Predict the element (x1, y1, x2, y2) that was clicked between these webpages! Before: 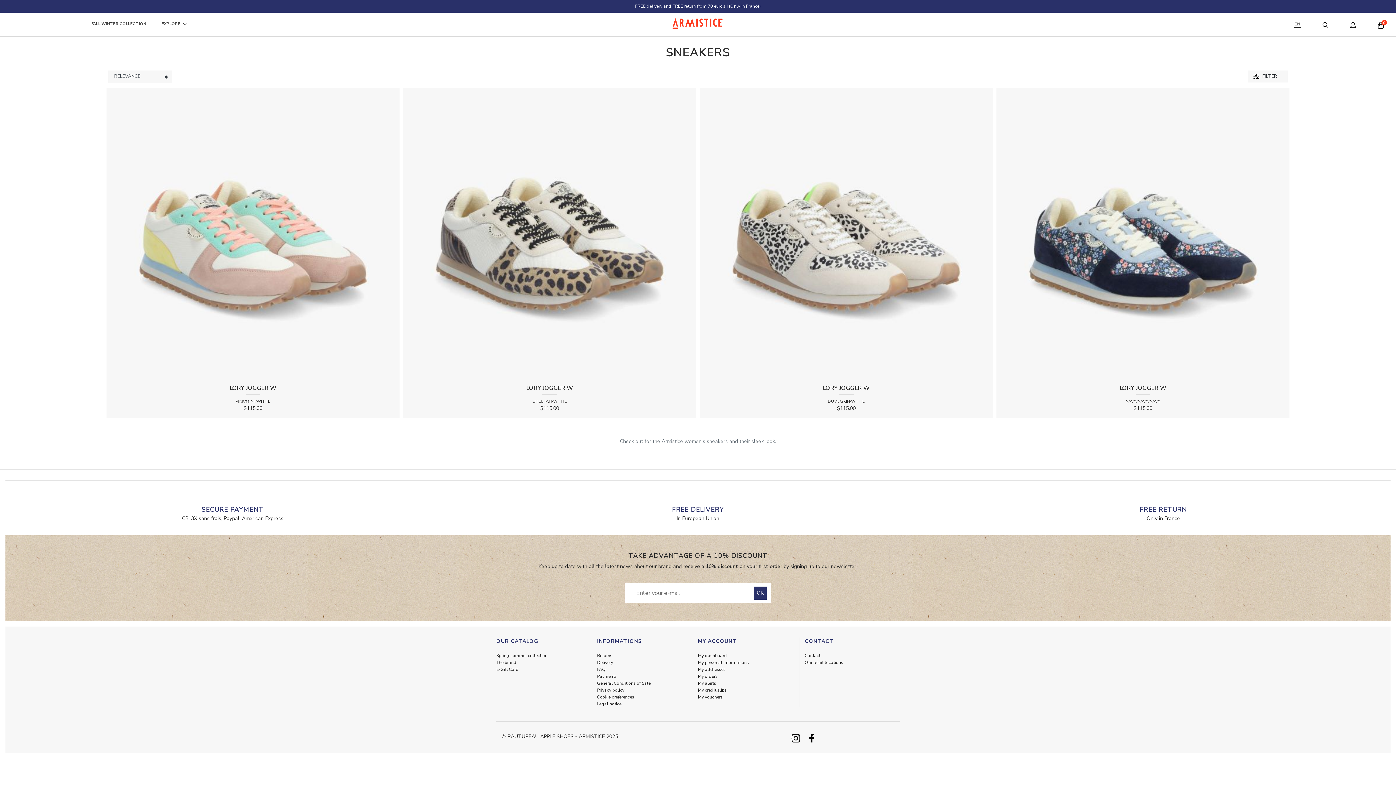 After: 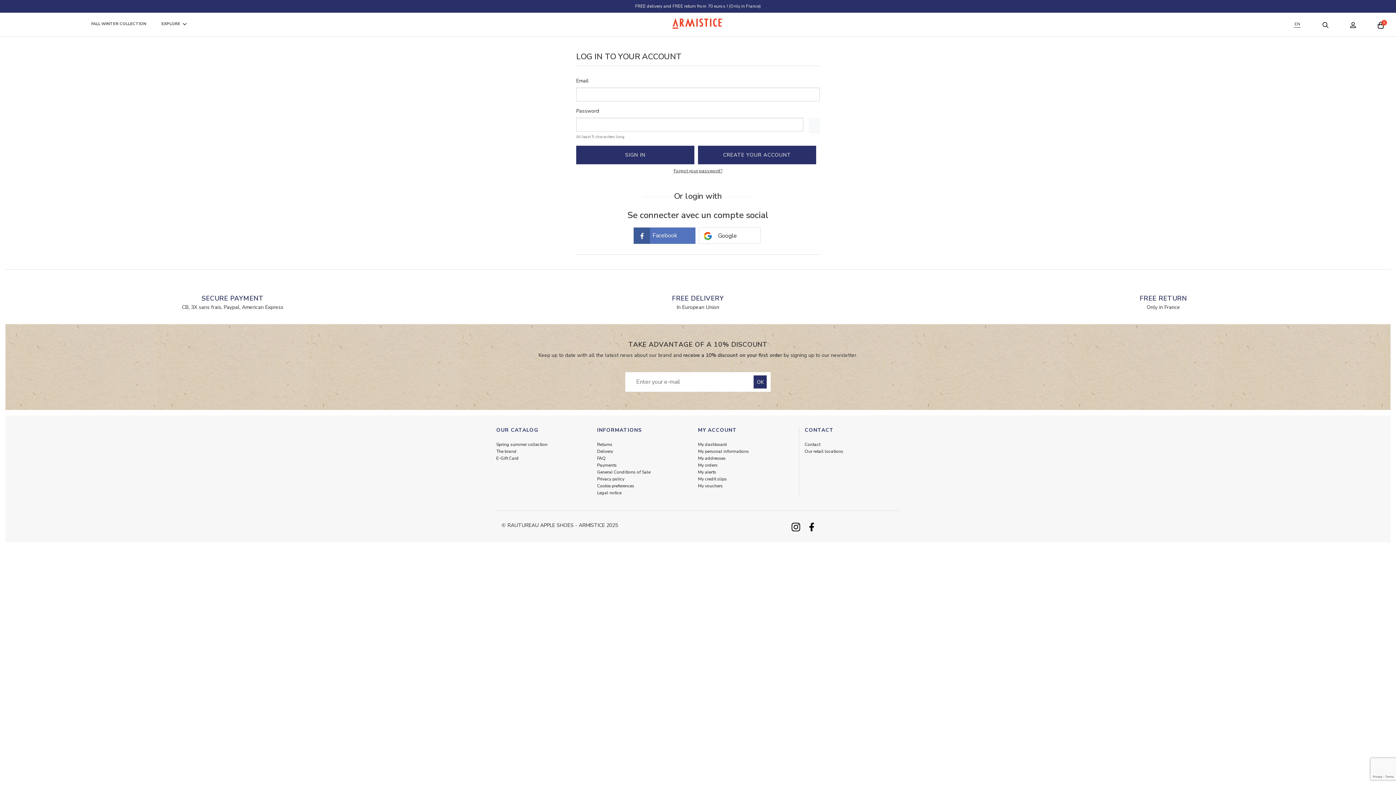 Action: bbox: (698, 694, 722, 700) label: My vouchers